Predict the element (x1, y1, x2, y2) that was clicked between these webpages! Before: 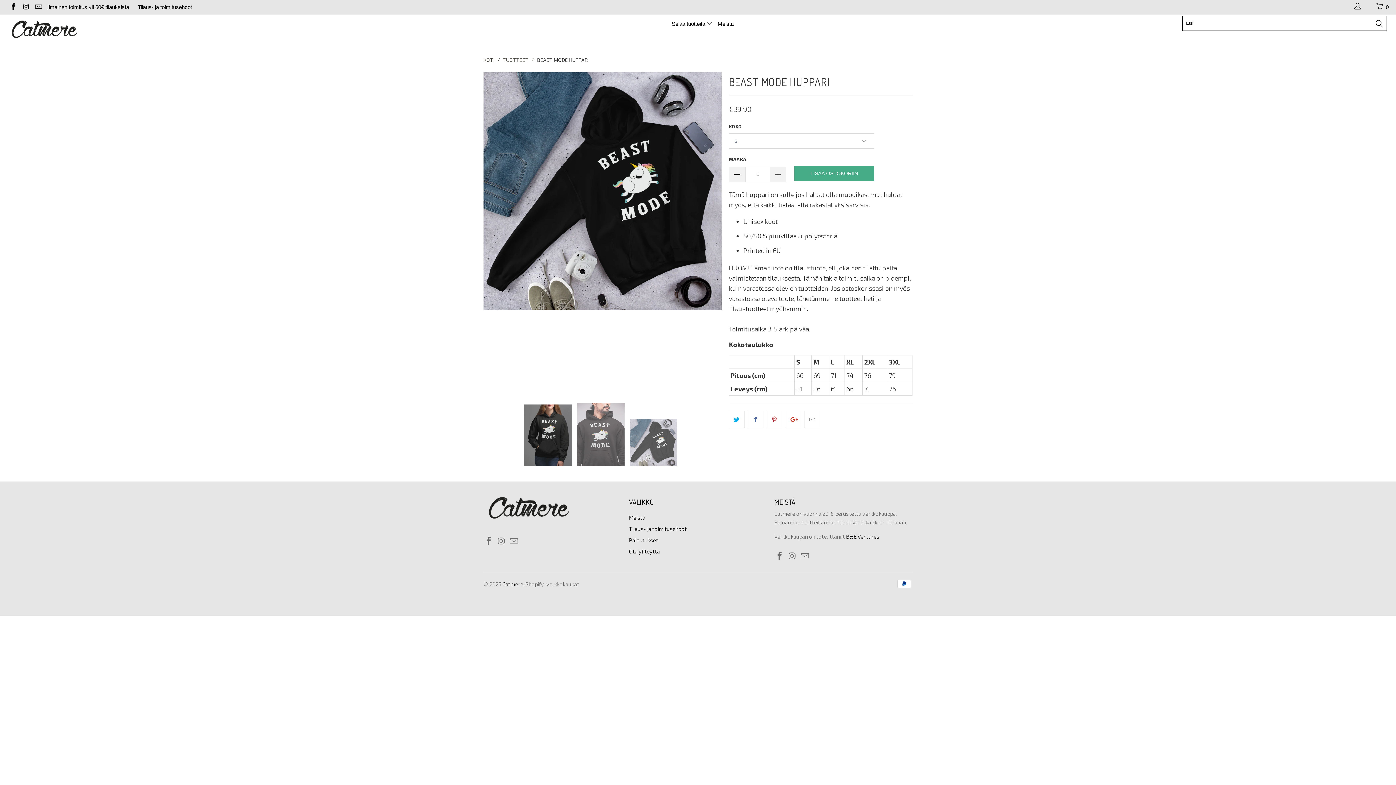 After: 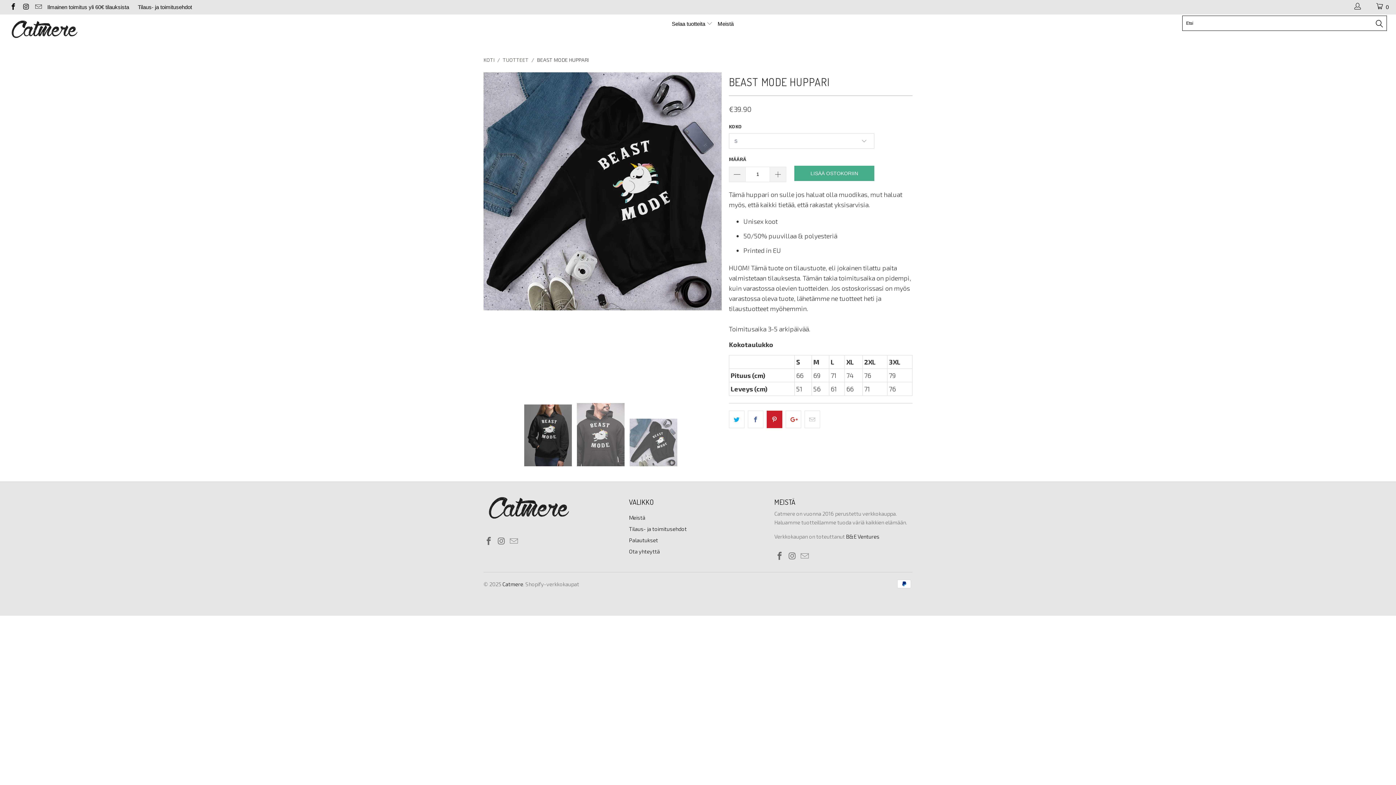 Action: bbox: (766, 410, 782, 428)